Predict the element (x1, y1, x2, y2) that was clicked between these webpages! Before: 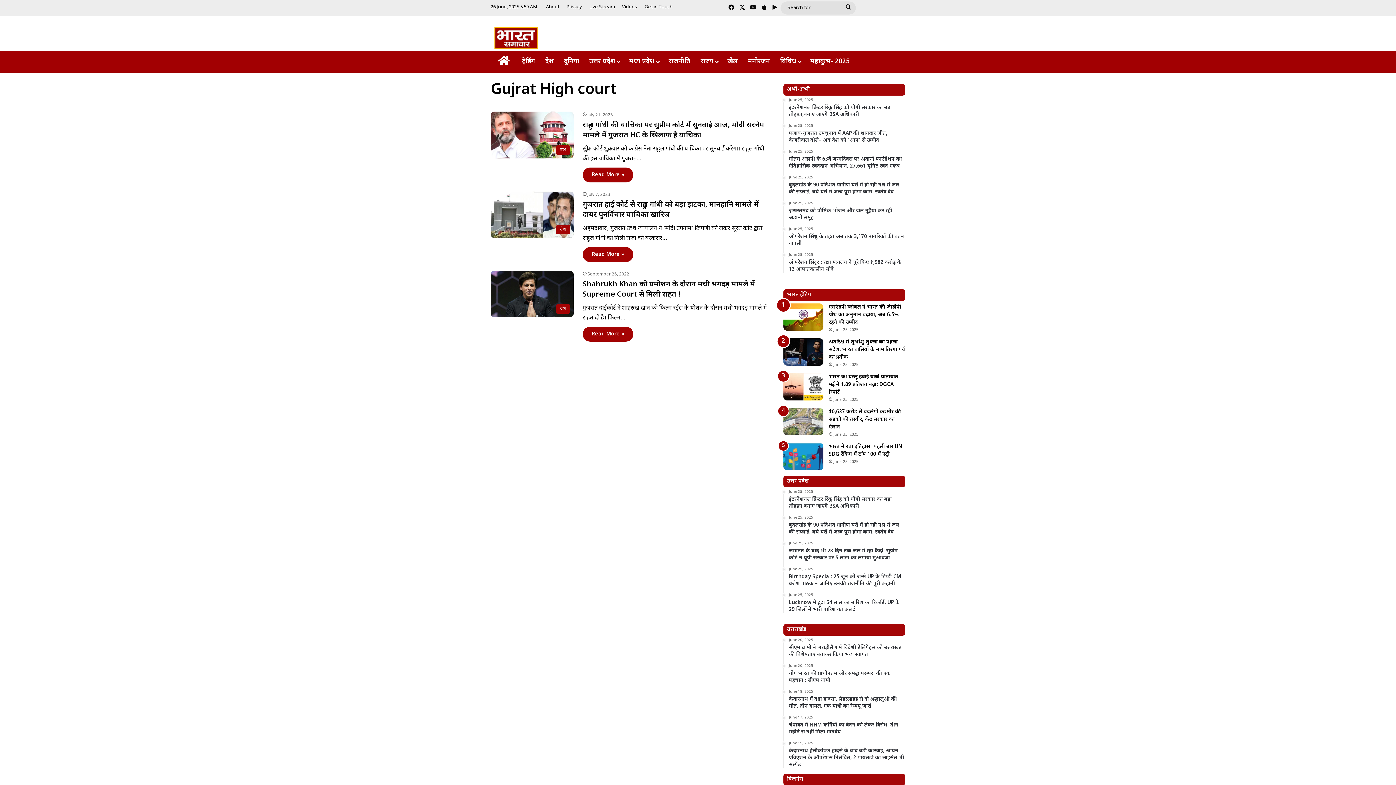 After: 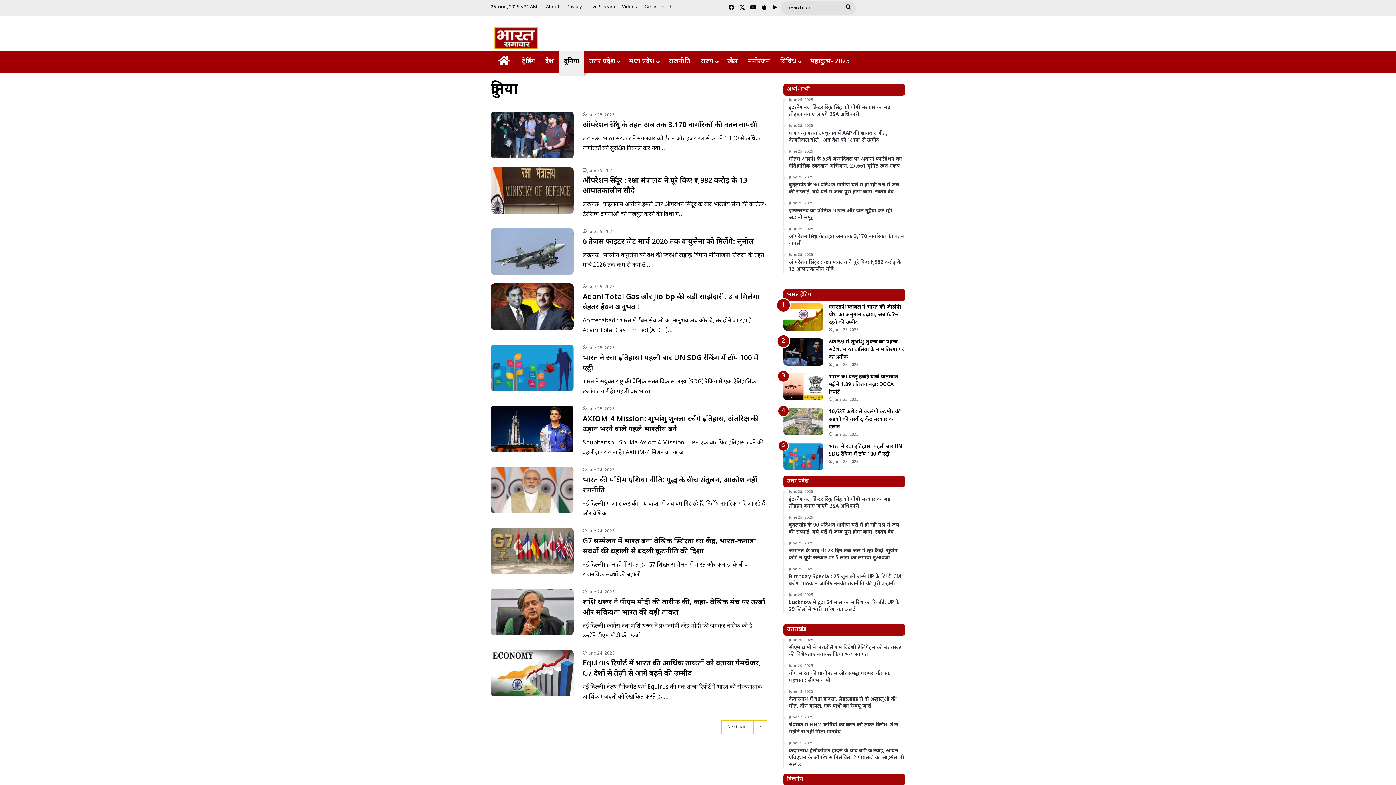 Action: label: दुनिया bbox: (558, 50, 584, 72)